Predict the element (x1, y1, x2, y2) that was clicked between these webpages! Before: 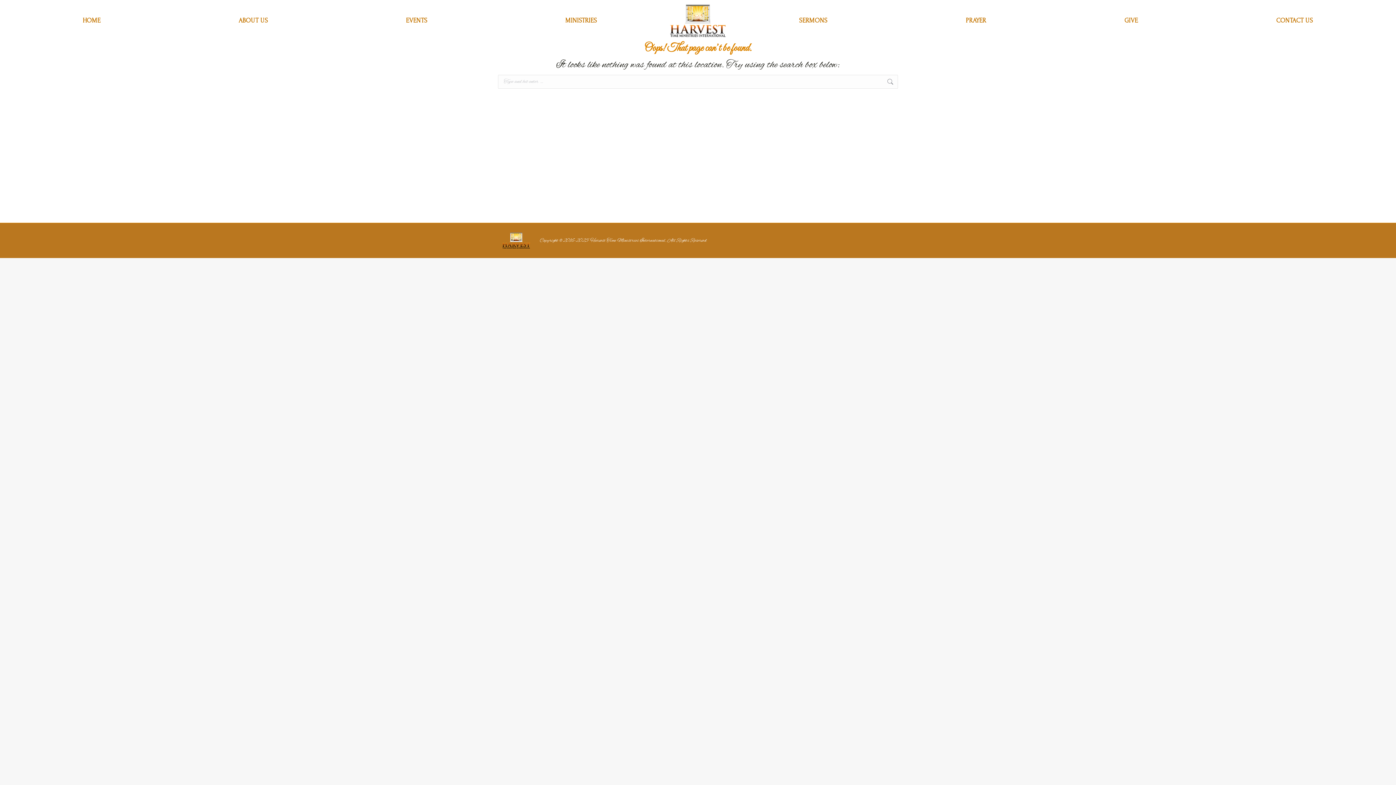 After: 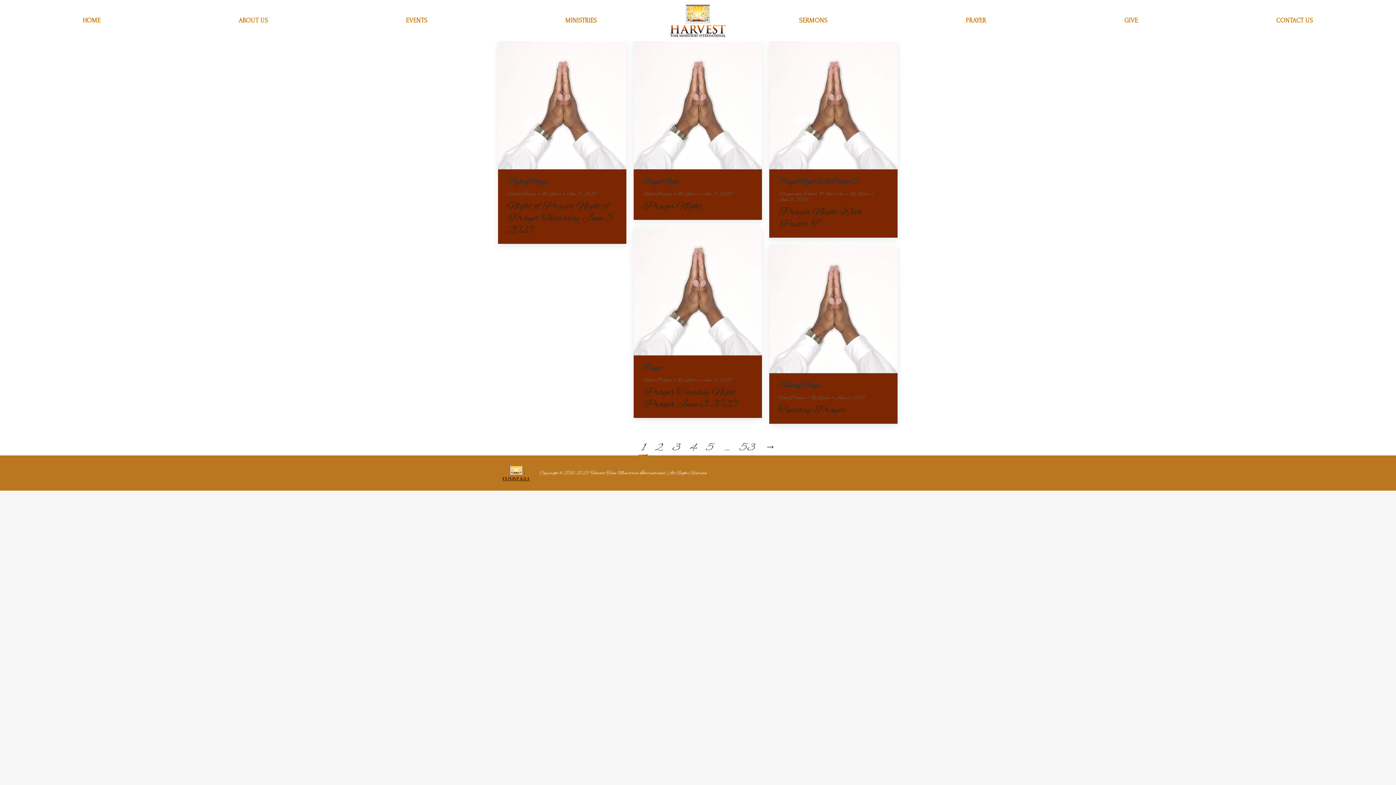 Action: bbox: (886, 74, 894, 88)